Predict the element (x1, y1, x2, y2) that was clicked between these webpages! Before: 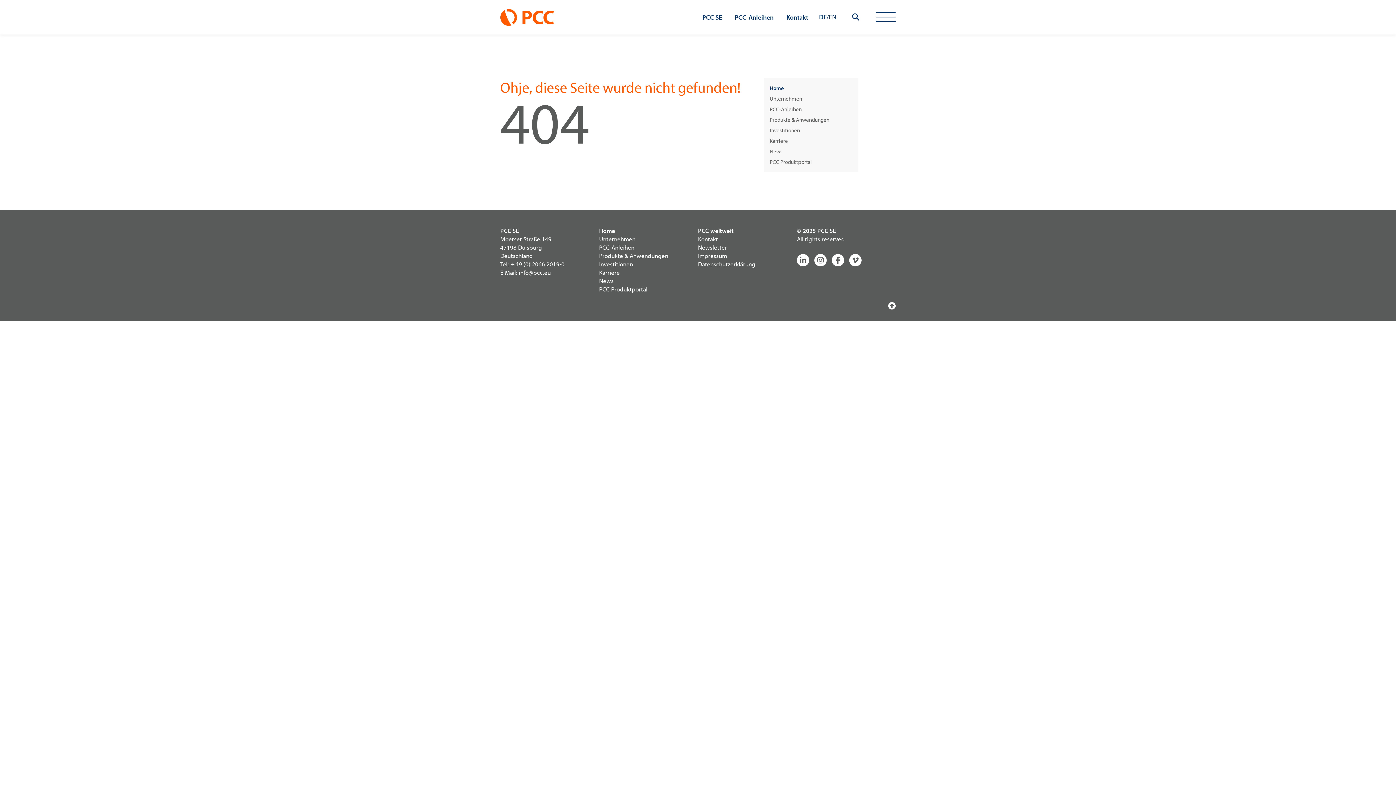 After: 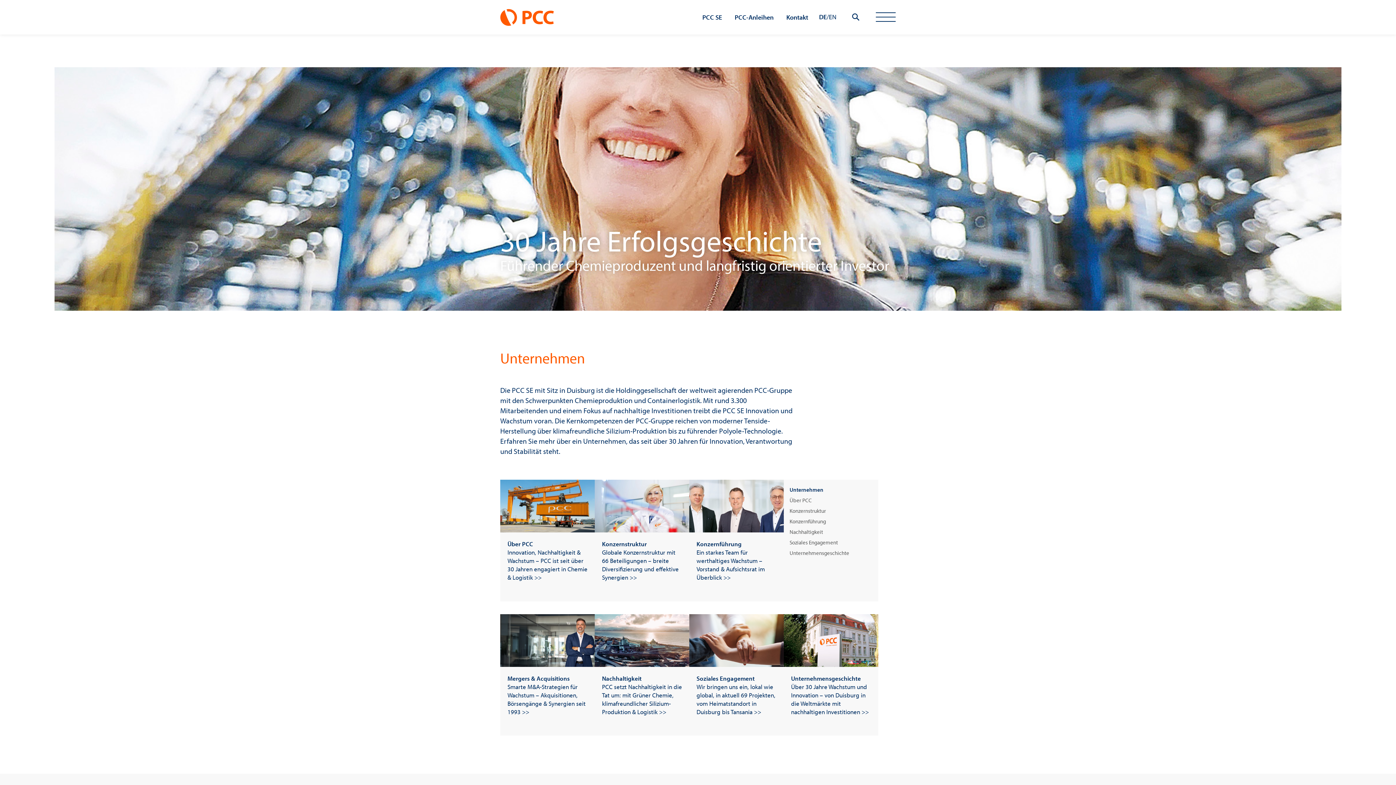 Action: label: Unternehmen bbox: (769, 94, 852, 102)